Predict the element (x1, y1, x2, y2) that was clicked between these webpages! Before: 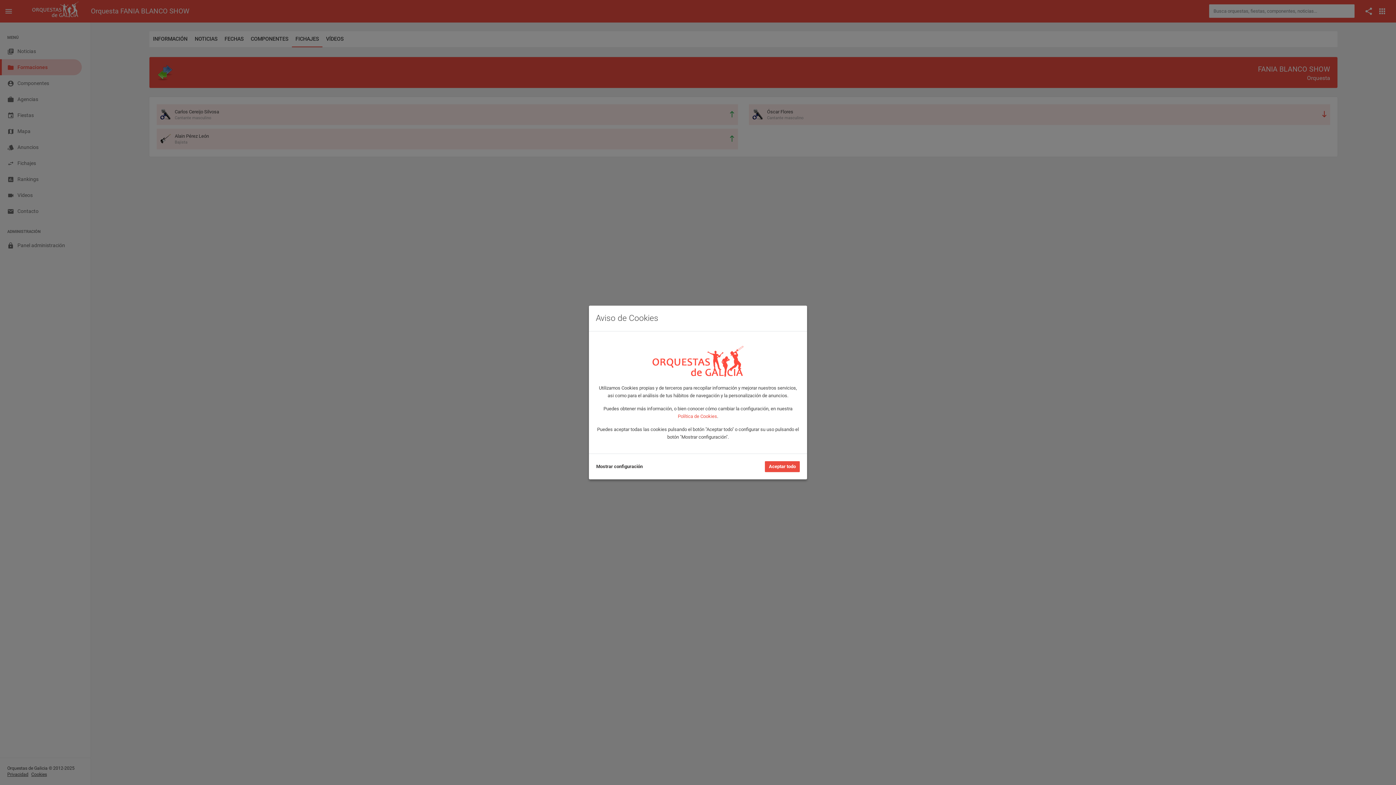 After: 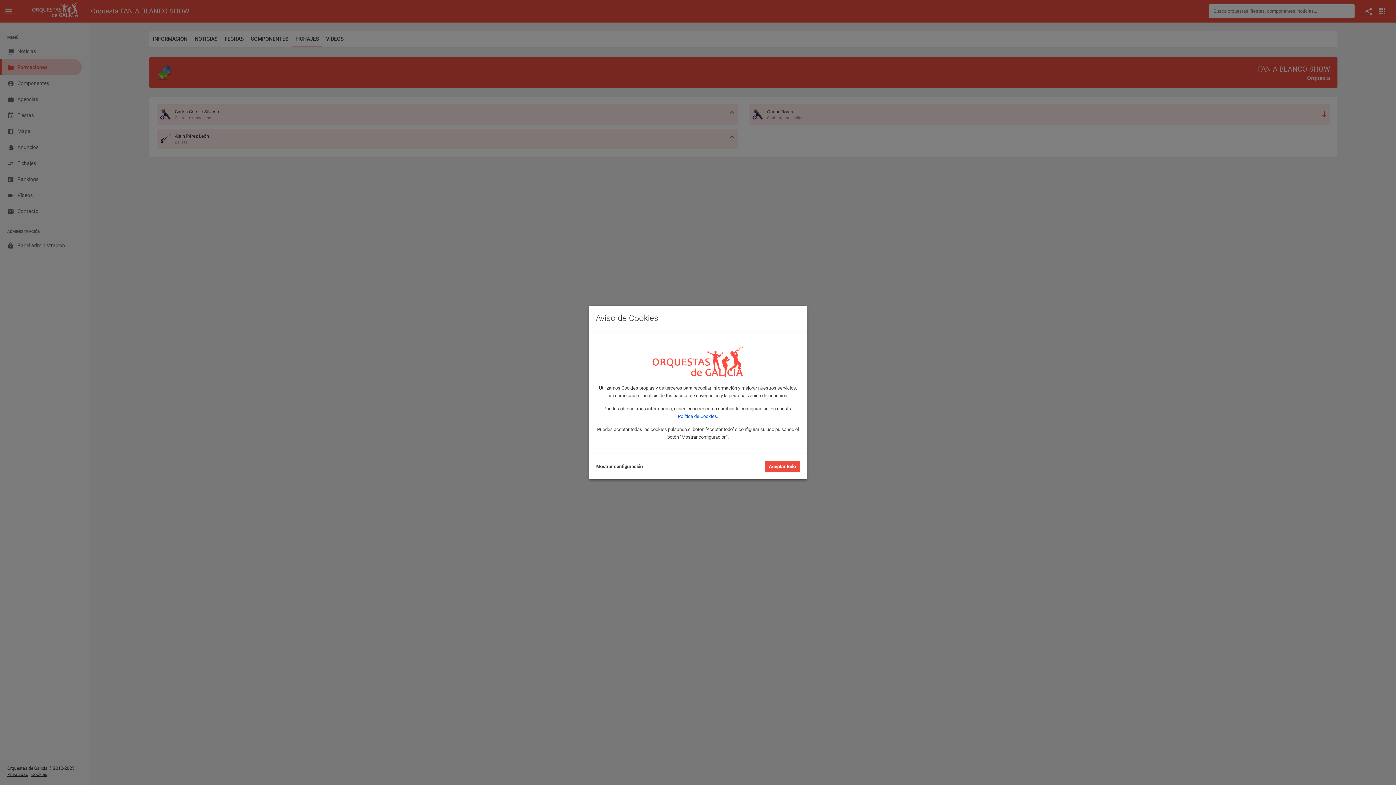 Action: label: Política de Cookies bbox: (678, 413, 717, 419)